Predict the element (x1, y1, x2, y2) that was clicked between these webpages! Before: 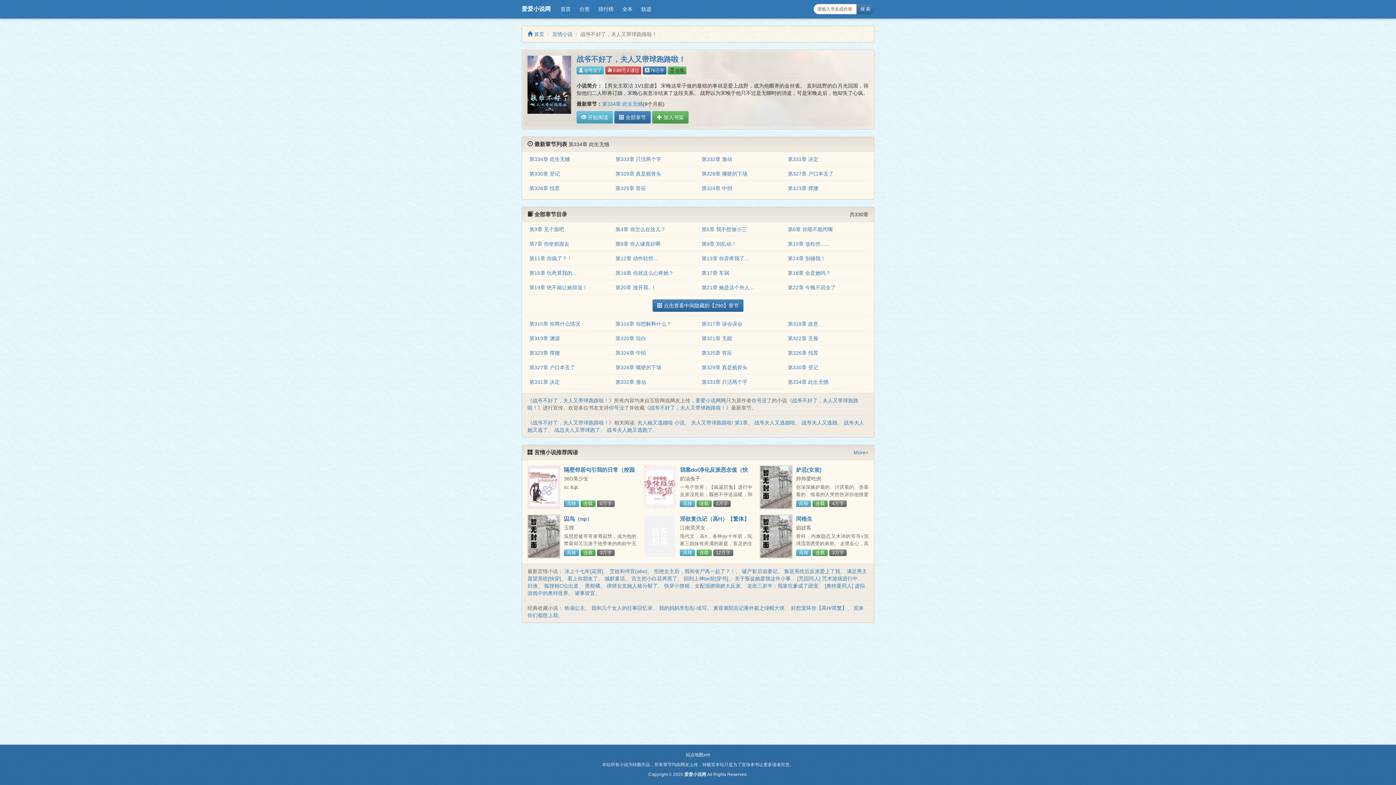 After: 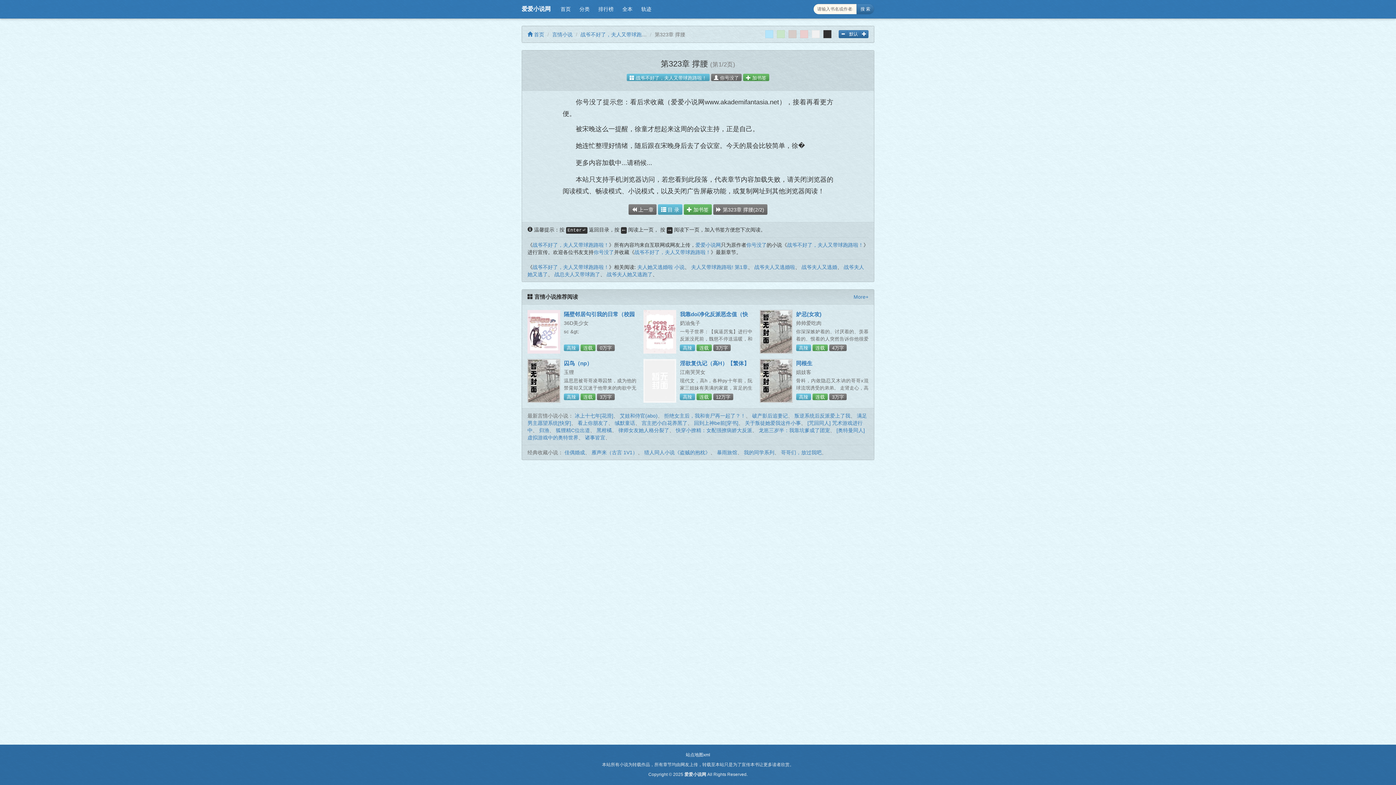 Action: bbox: (529, 350, 560, 356) label: 第323章 撑腰